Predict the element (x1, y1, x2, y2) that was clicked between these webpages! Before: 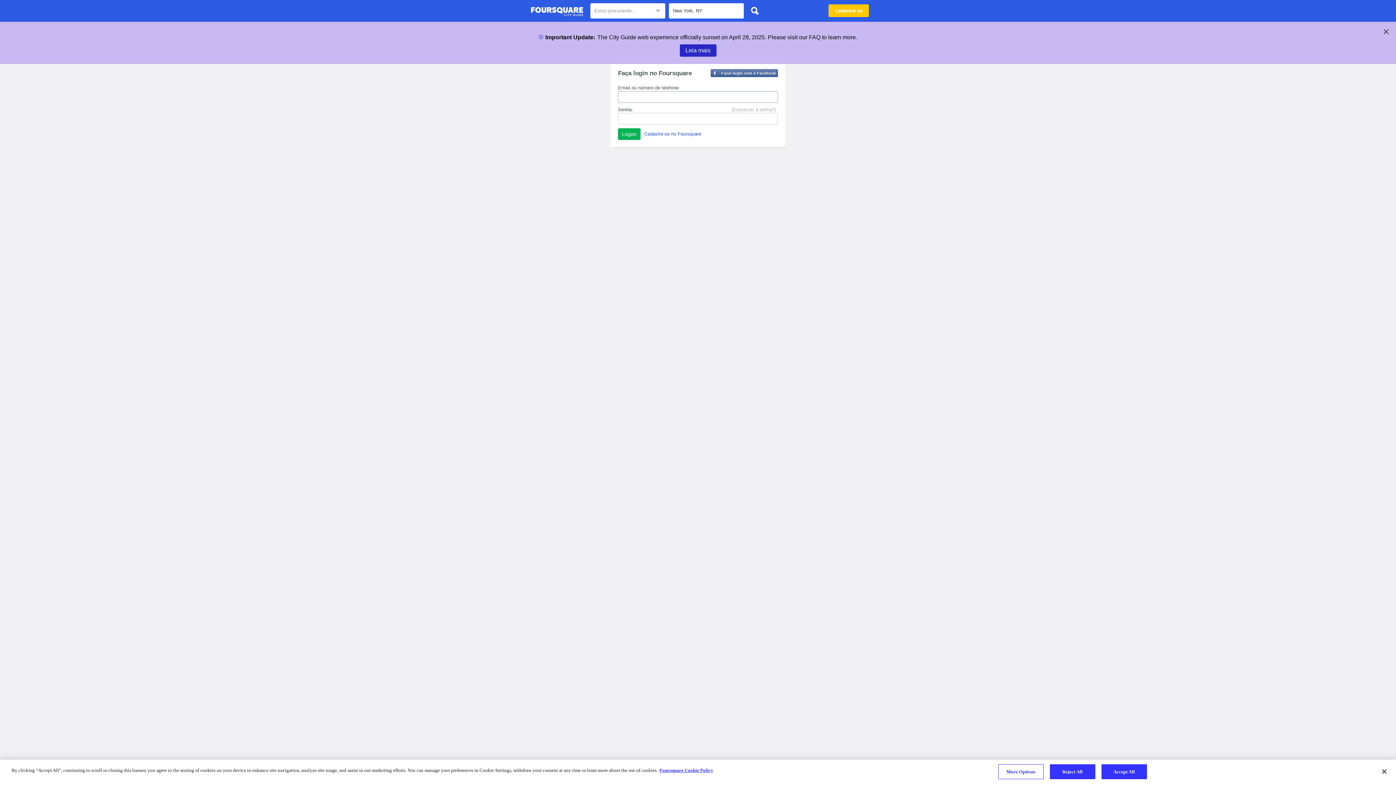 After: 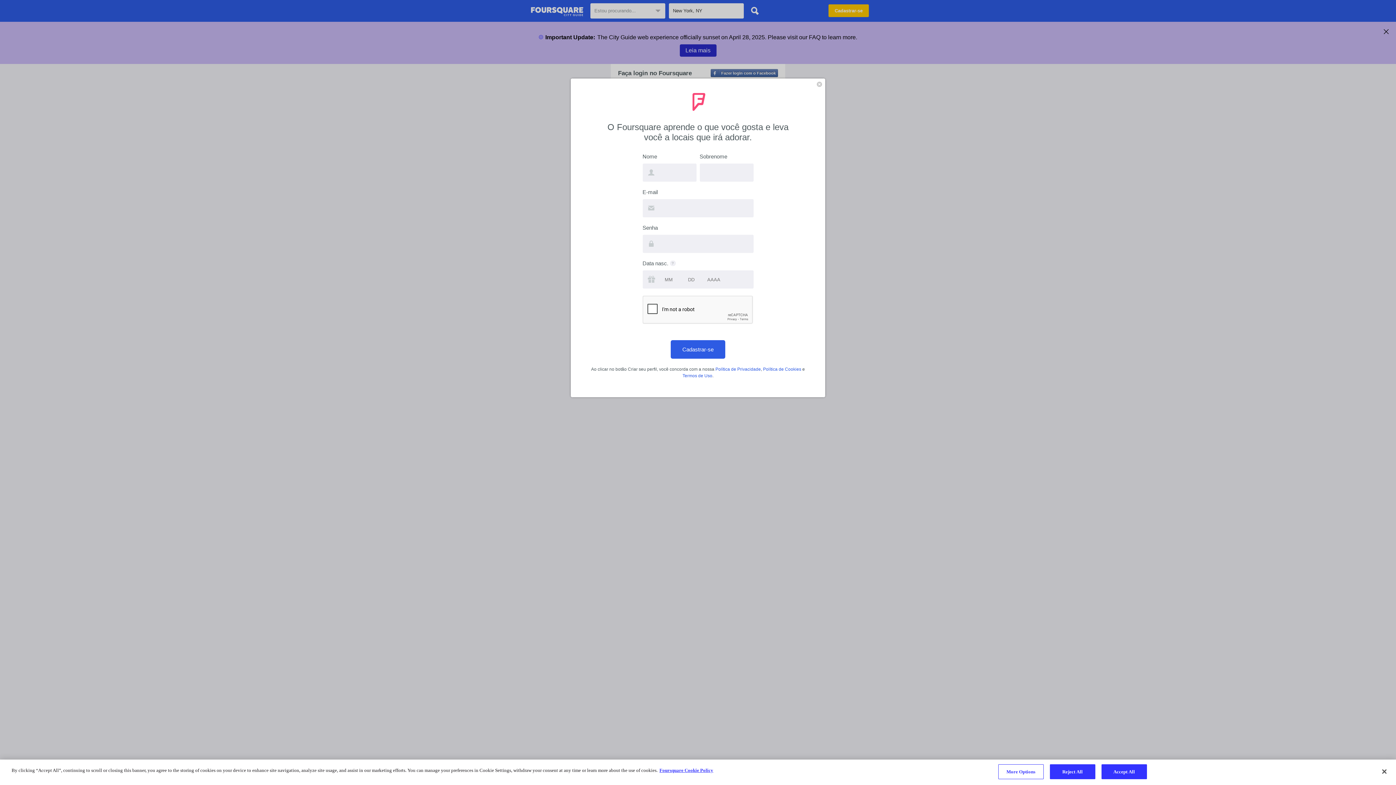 Action: label: Cadastre-se no Foursquare bbox: (644, 131, 701, 136)